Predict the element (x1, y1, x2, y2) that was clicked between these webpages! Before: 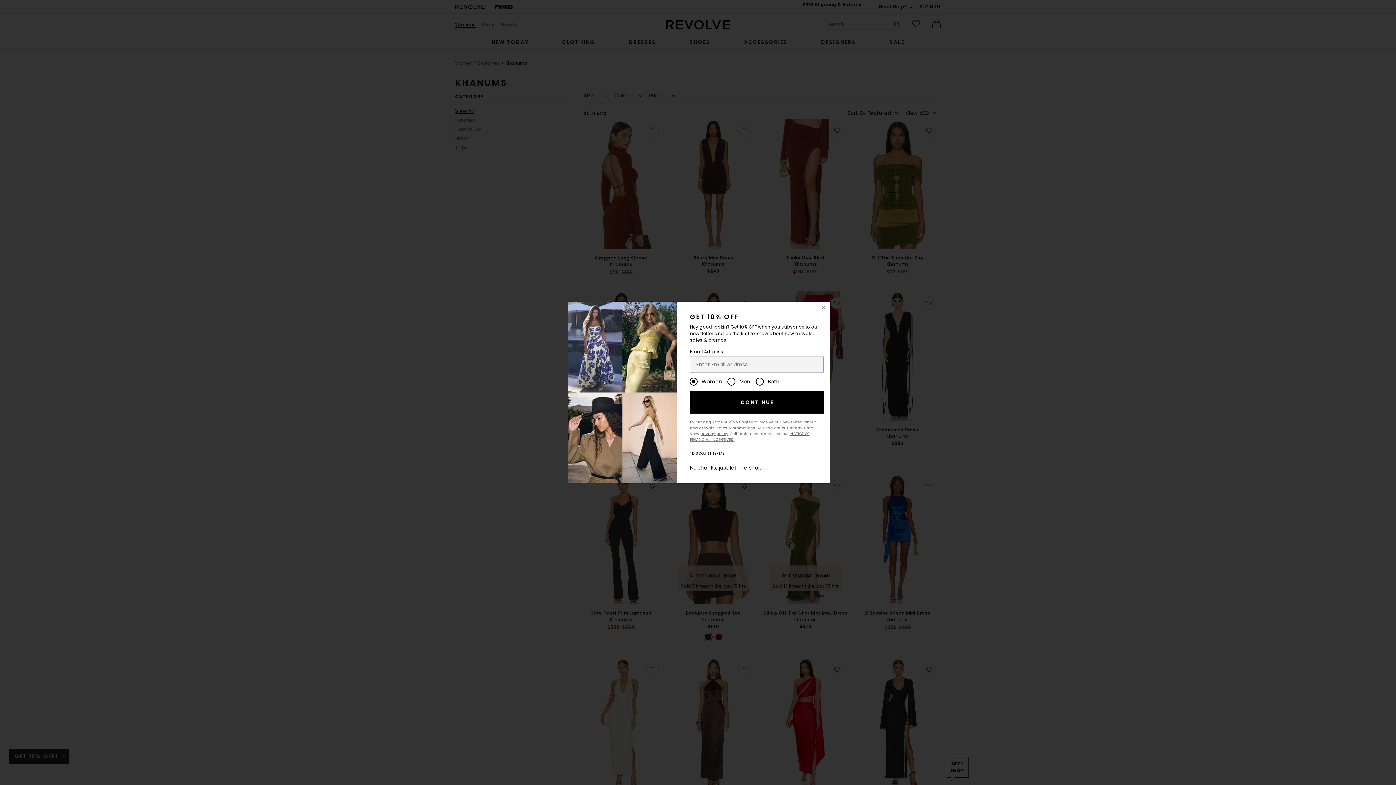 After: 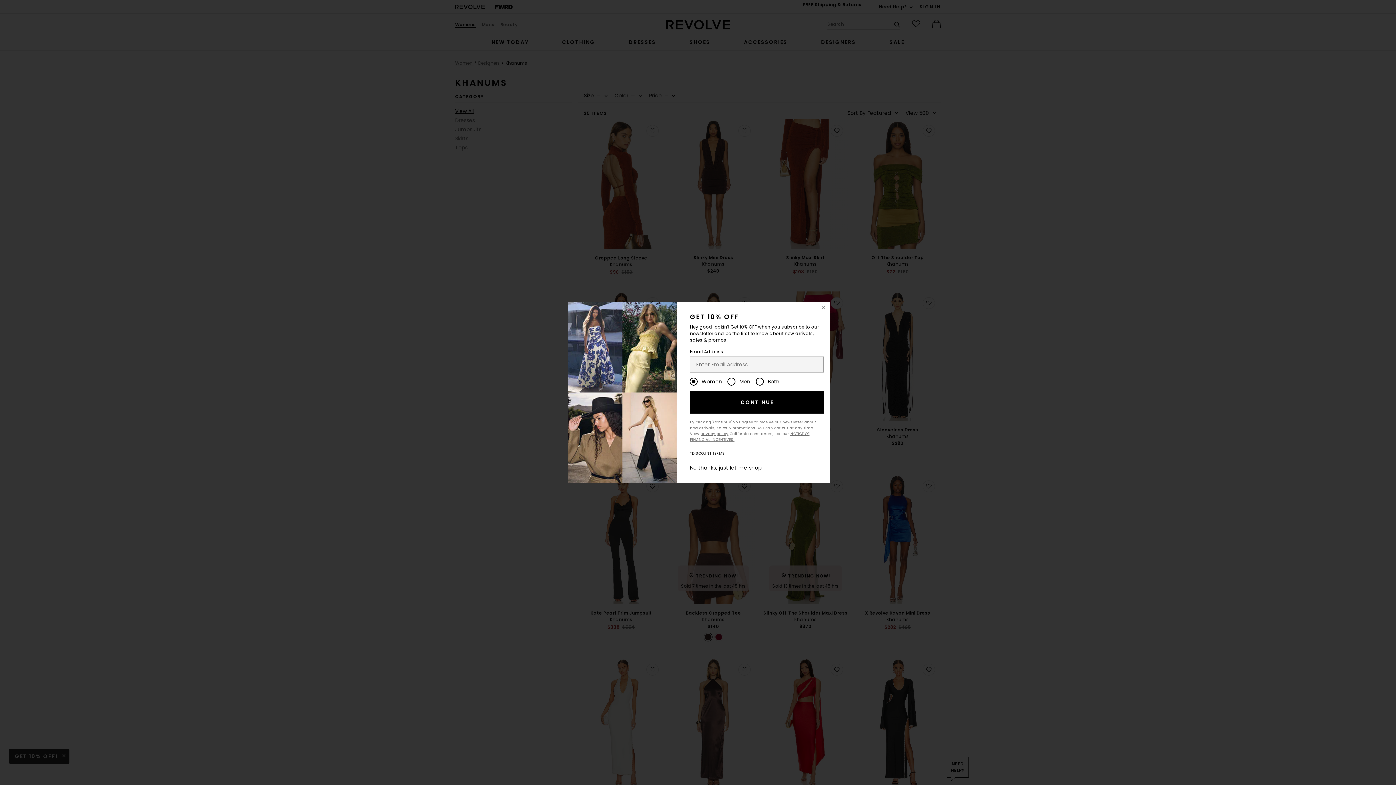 Action: bbox: (690, 390, 823, 413) label: CONTINUE